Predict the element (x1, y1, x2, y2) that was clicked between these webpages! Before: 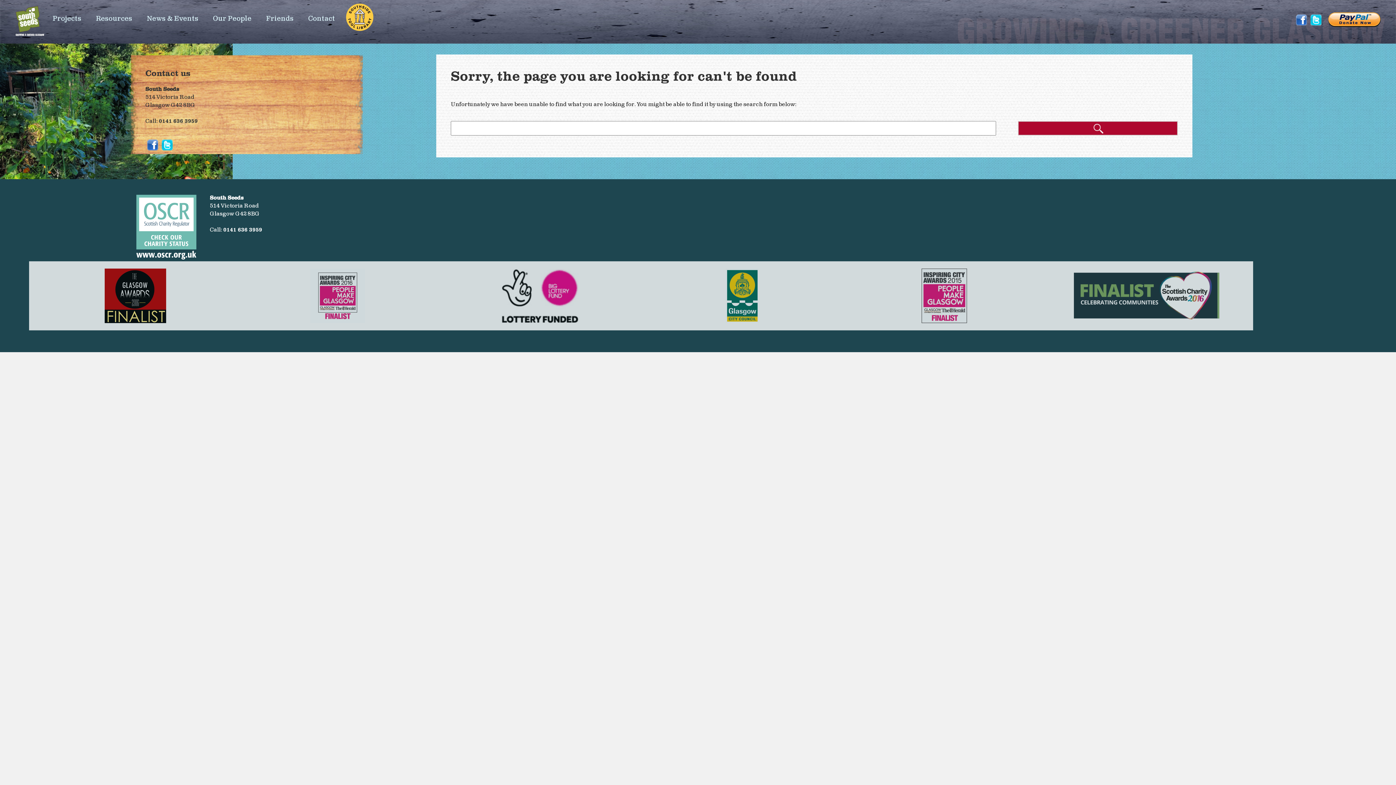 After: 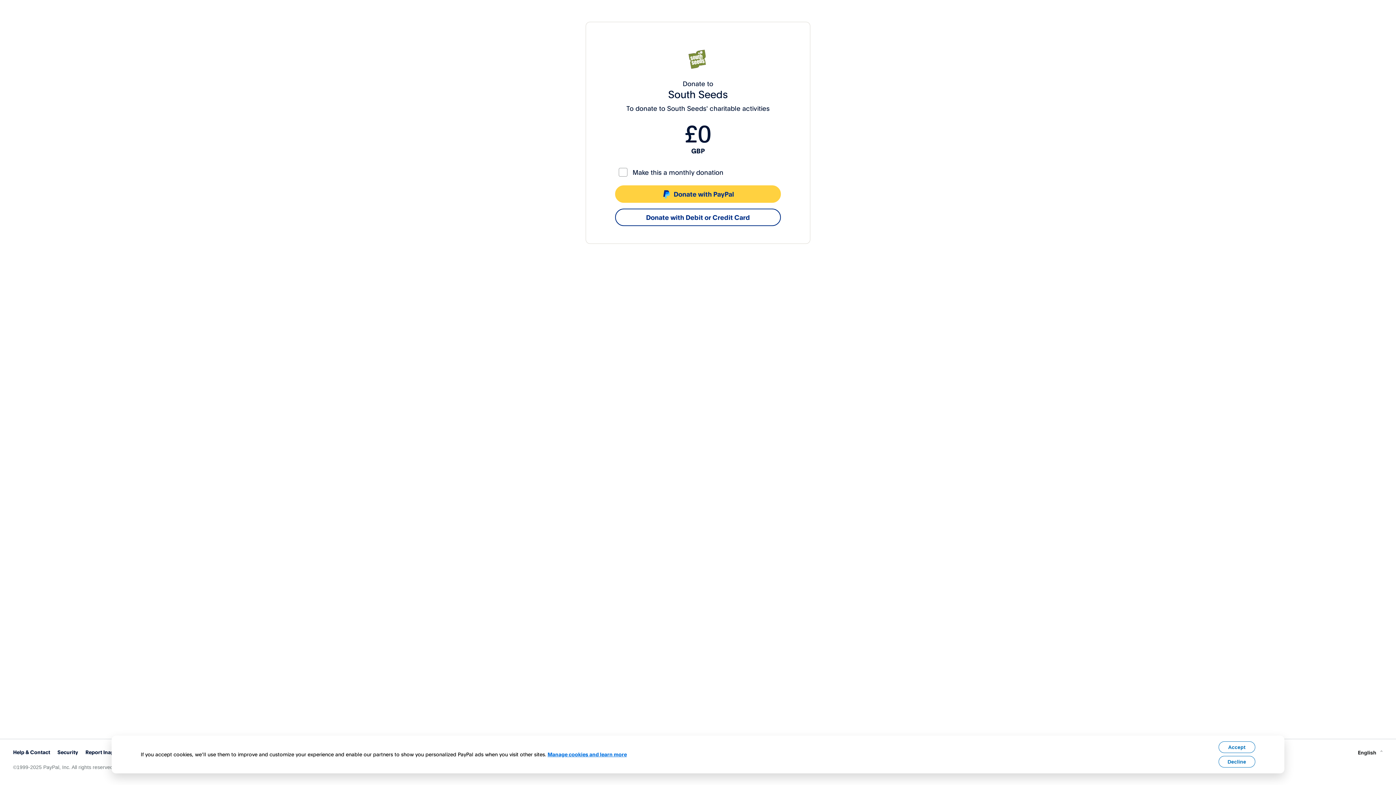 Action: bbox: (1327, 10, 1381, 43)